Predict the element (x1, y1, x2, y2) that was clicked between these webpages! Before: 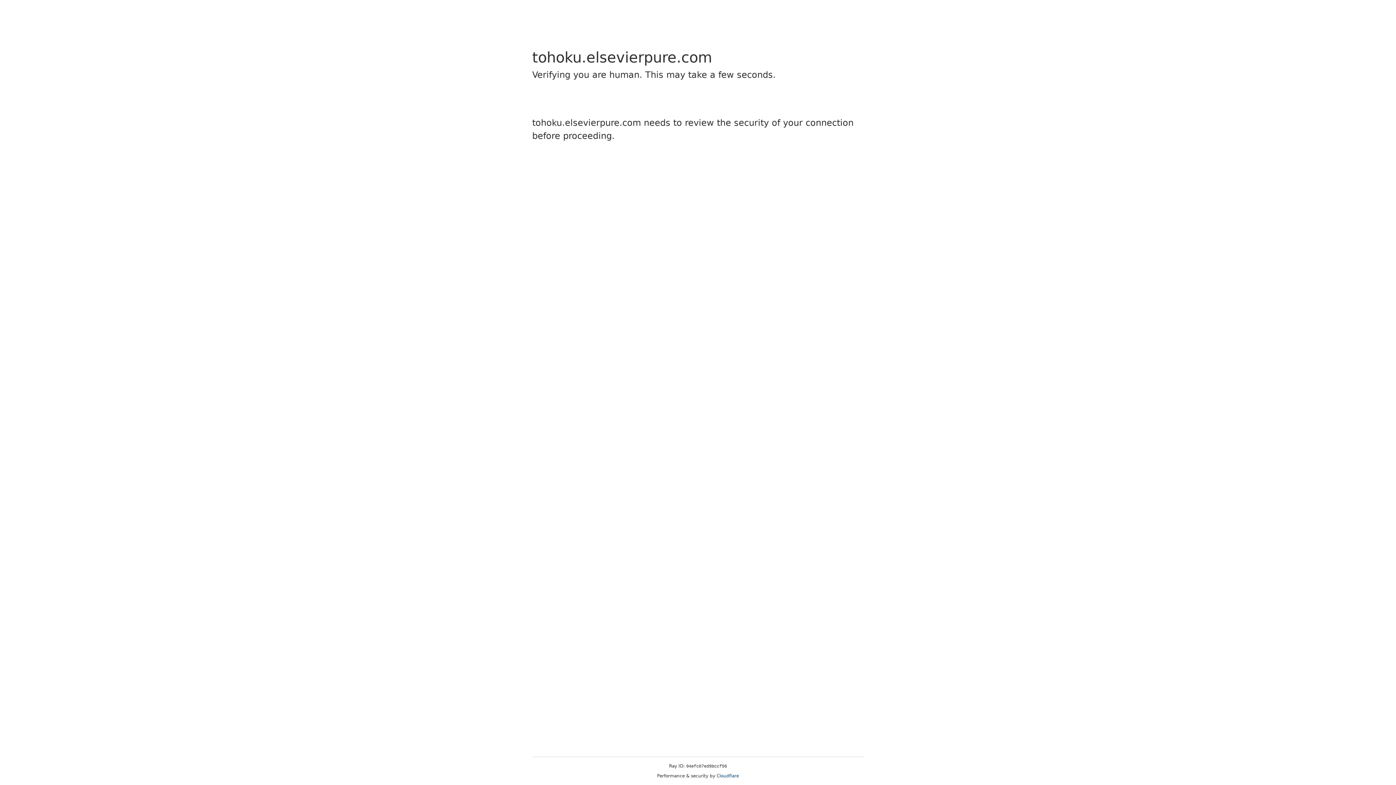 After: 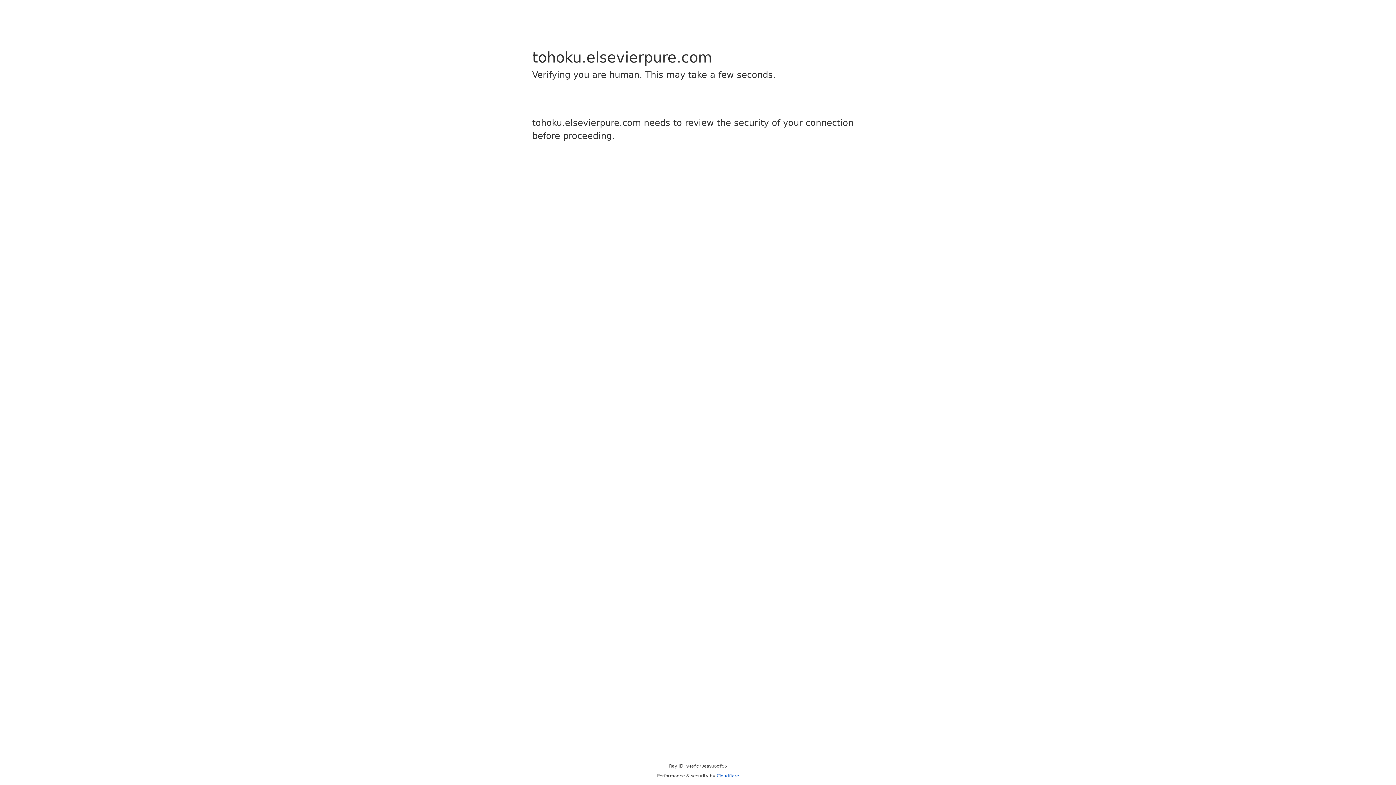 Action: label: Cloudflare bbox: (716, 773, 739, 778)